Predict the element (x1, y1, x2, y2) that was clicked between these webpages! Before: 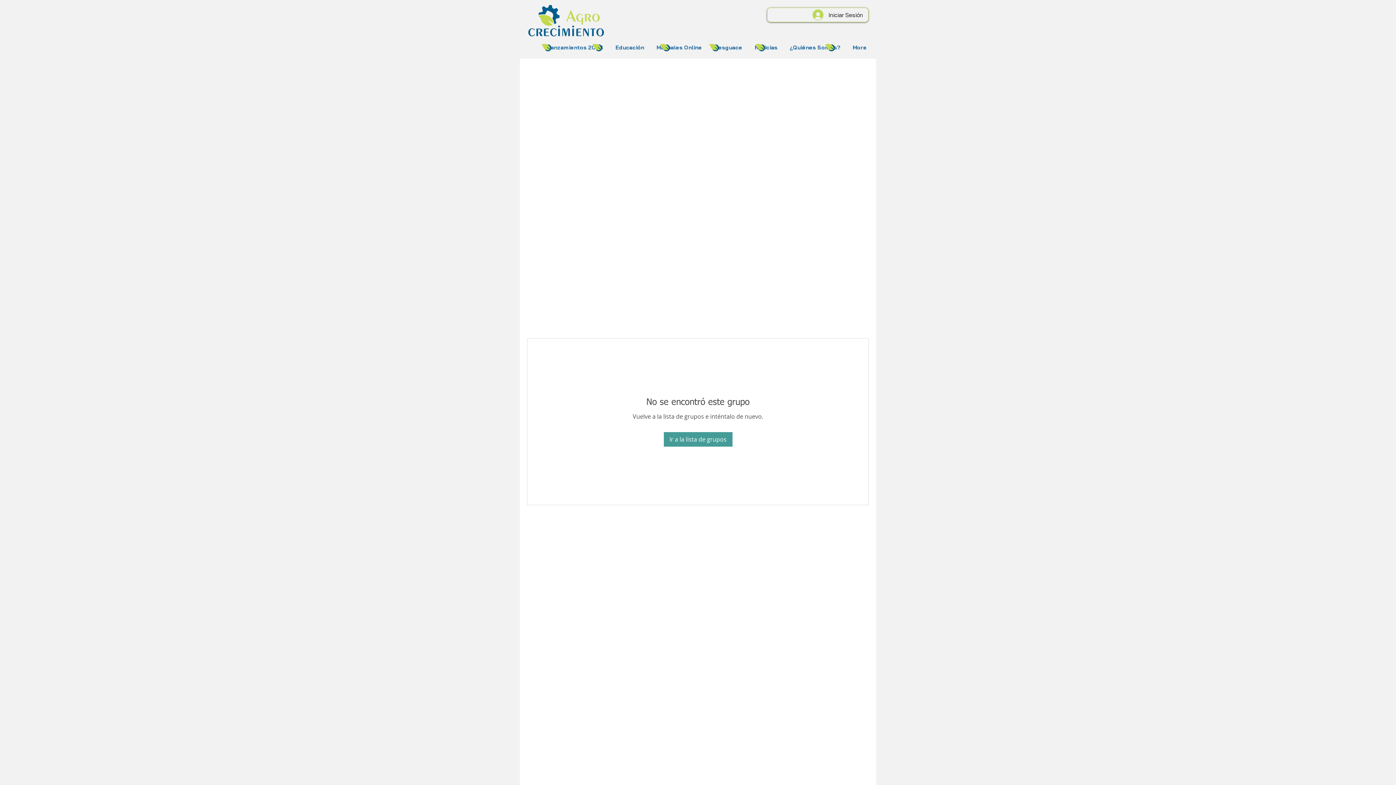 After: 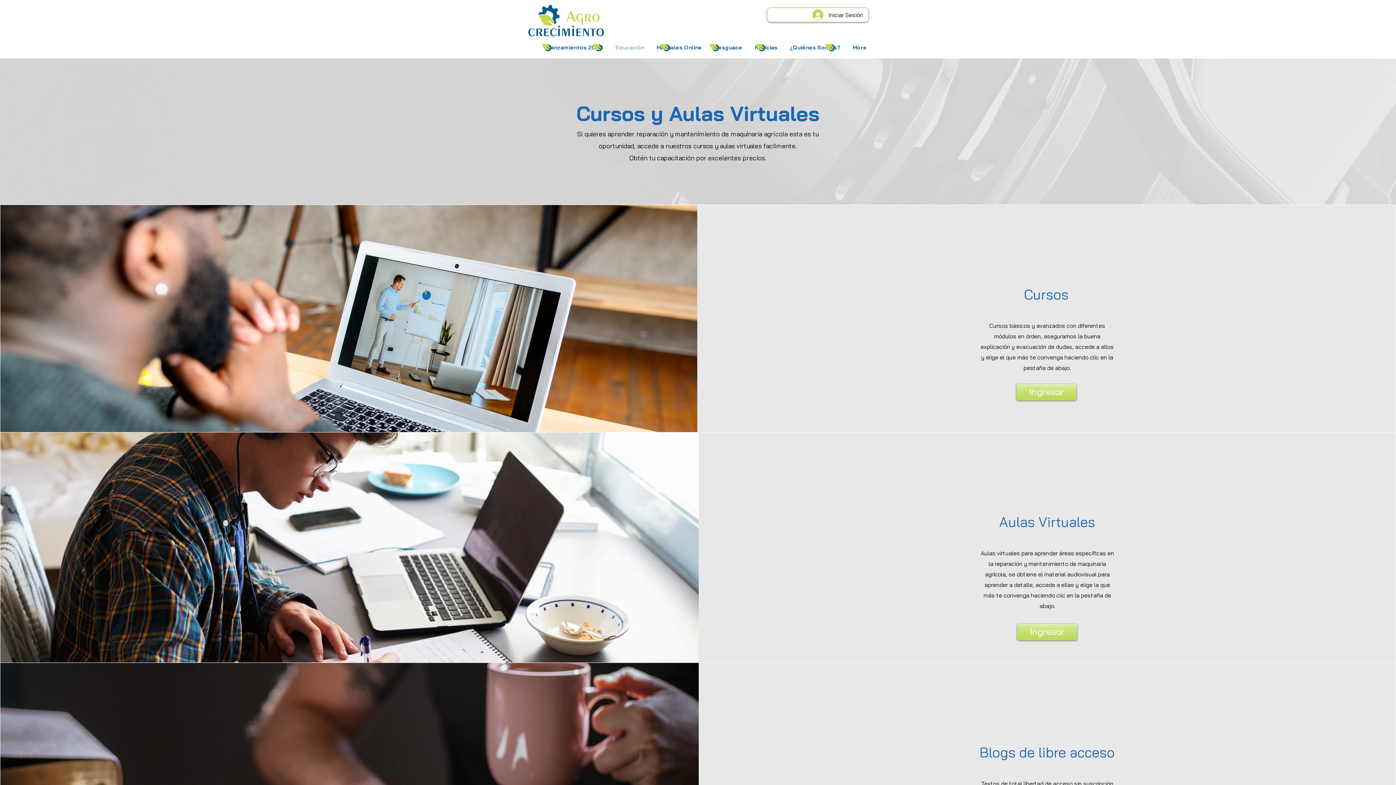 Action: bbox: (609, 38, 650, 56) label: Educación